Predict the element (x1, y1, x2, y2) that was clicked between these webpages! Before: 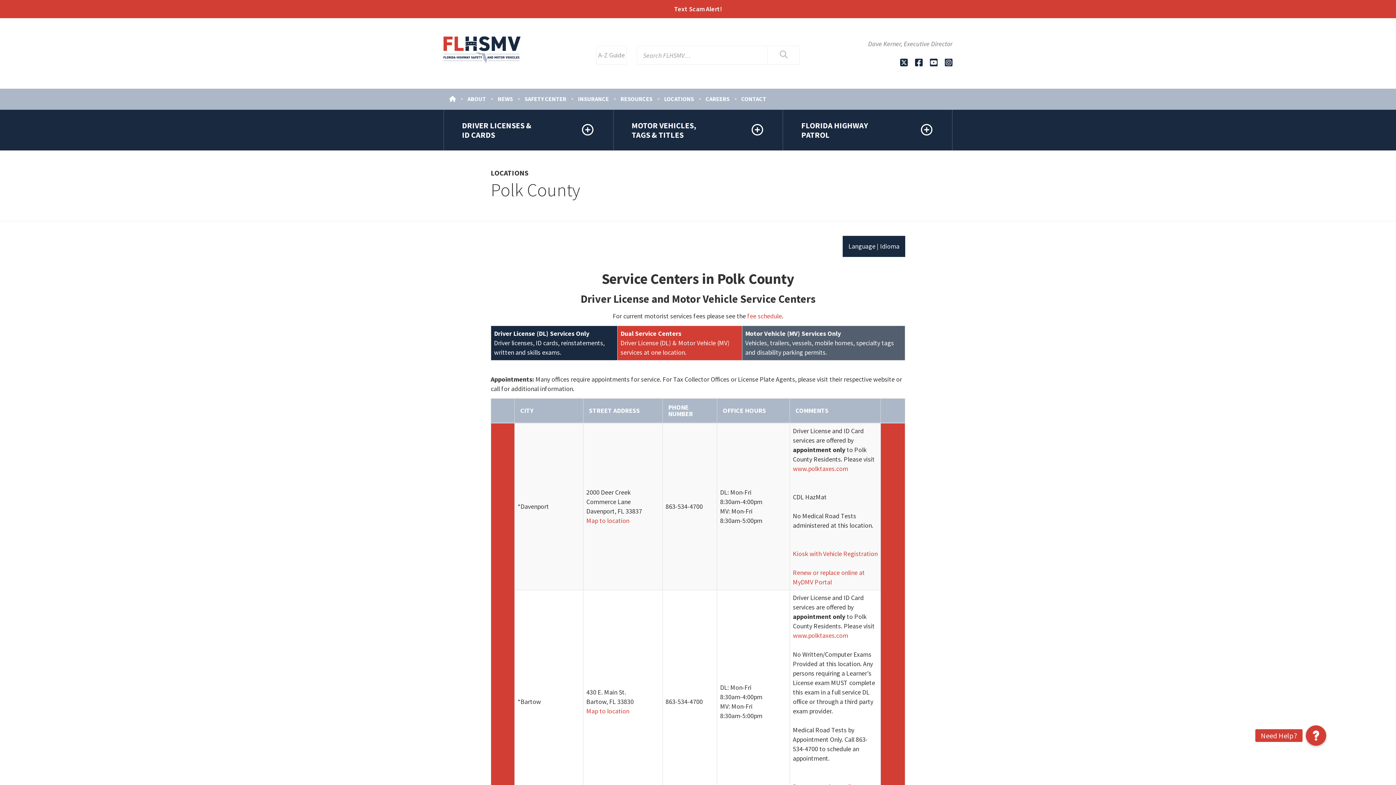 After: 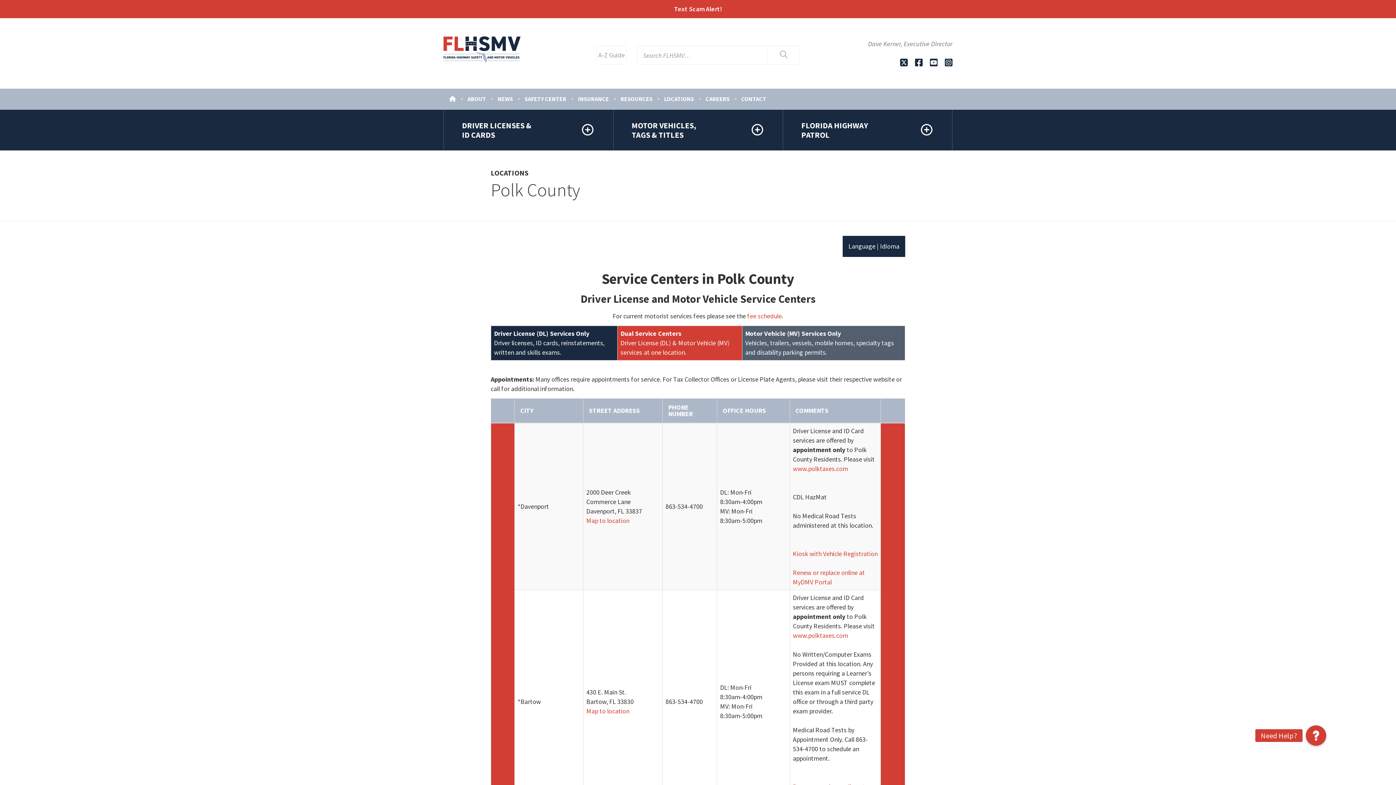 Action: label: Twitter bbox: (900, 58, 908, 68)